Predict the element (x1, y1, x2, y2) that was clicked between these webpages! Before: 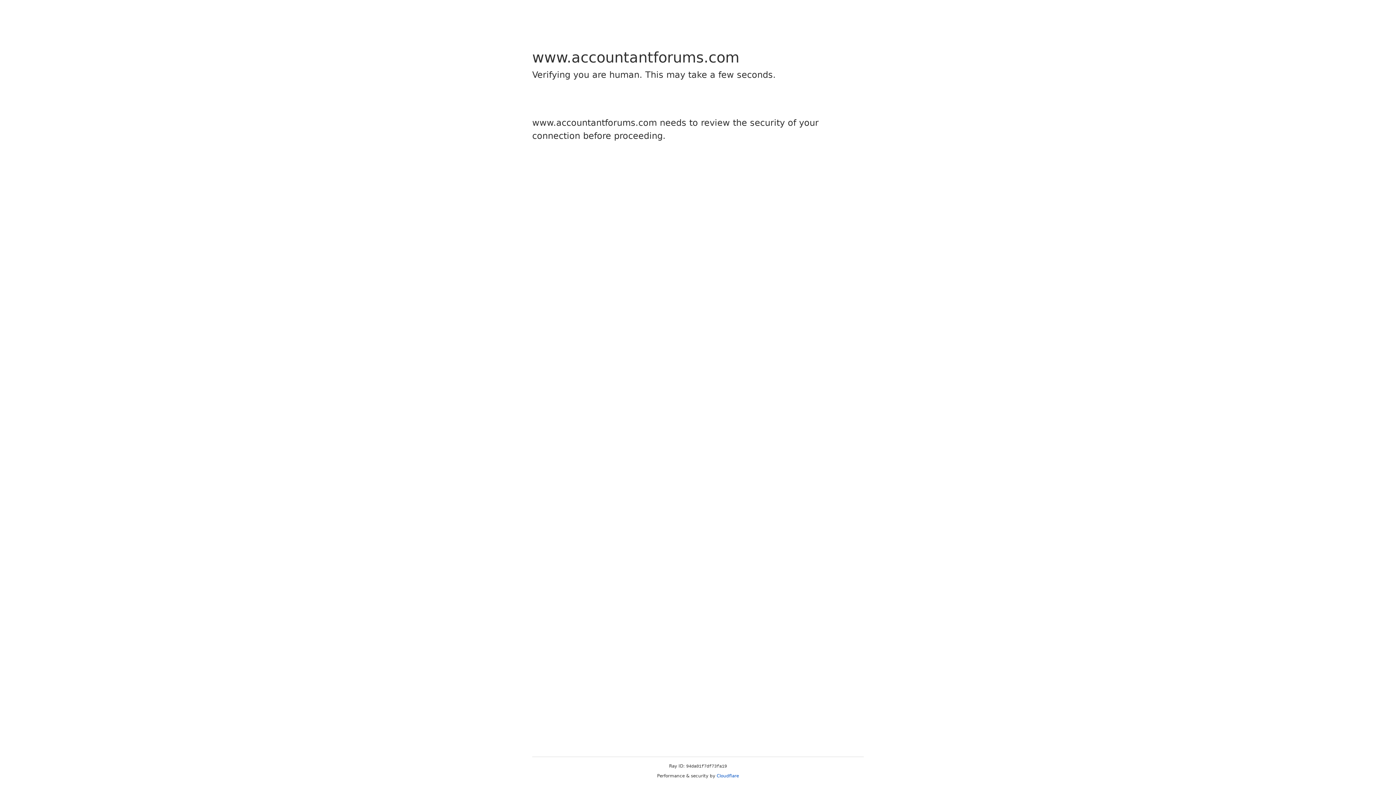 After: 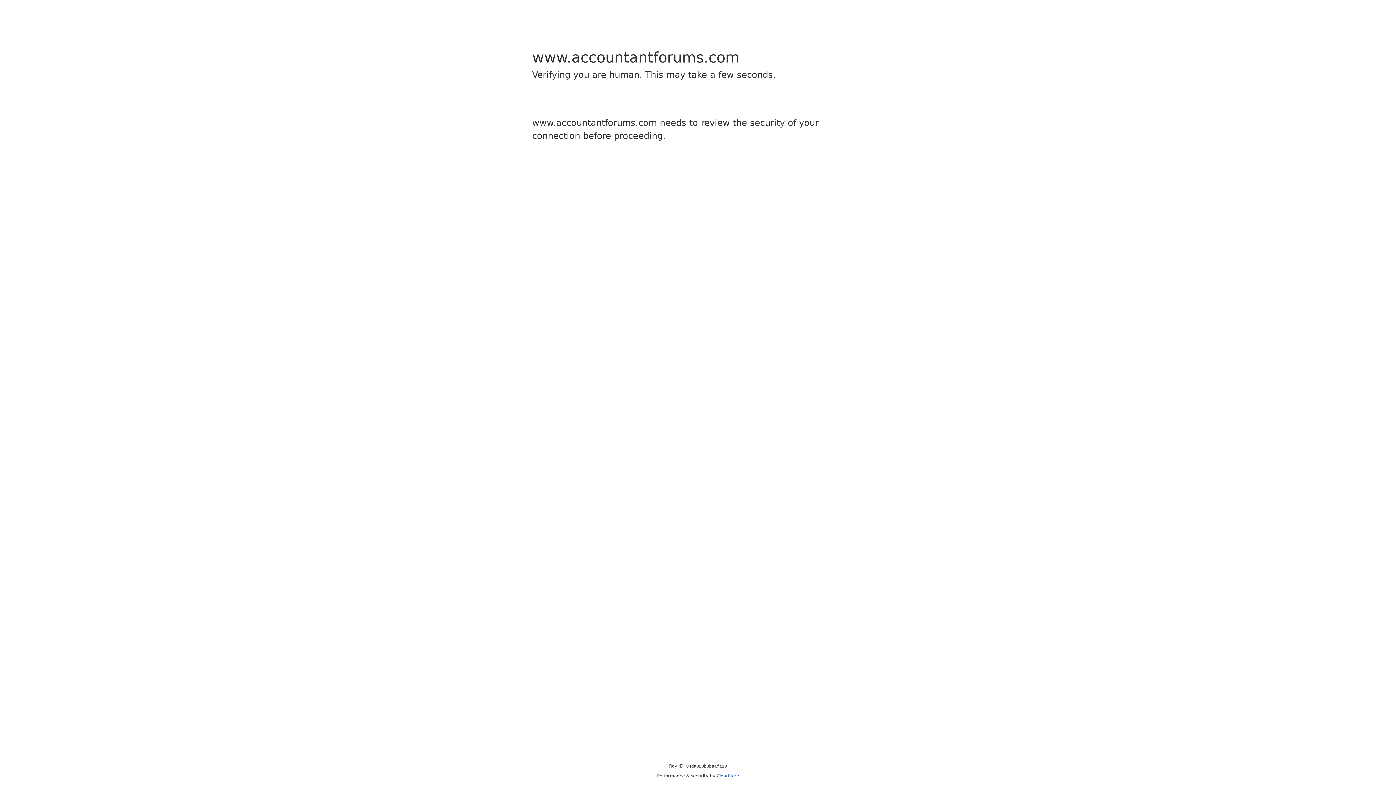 Action: label: Cloudflare bbox: (716, 773, 739, 778)